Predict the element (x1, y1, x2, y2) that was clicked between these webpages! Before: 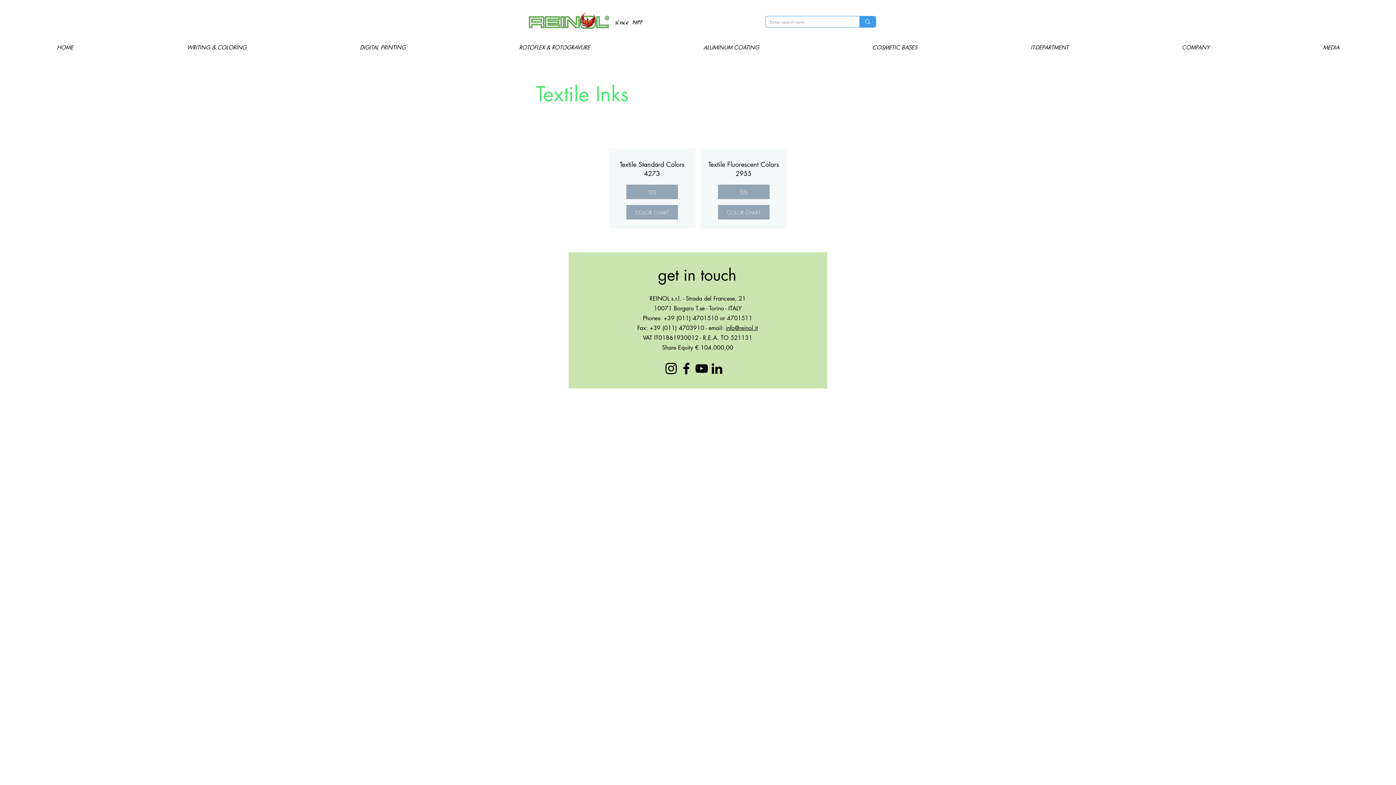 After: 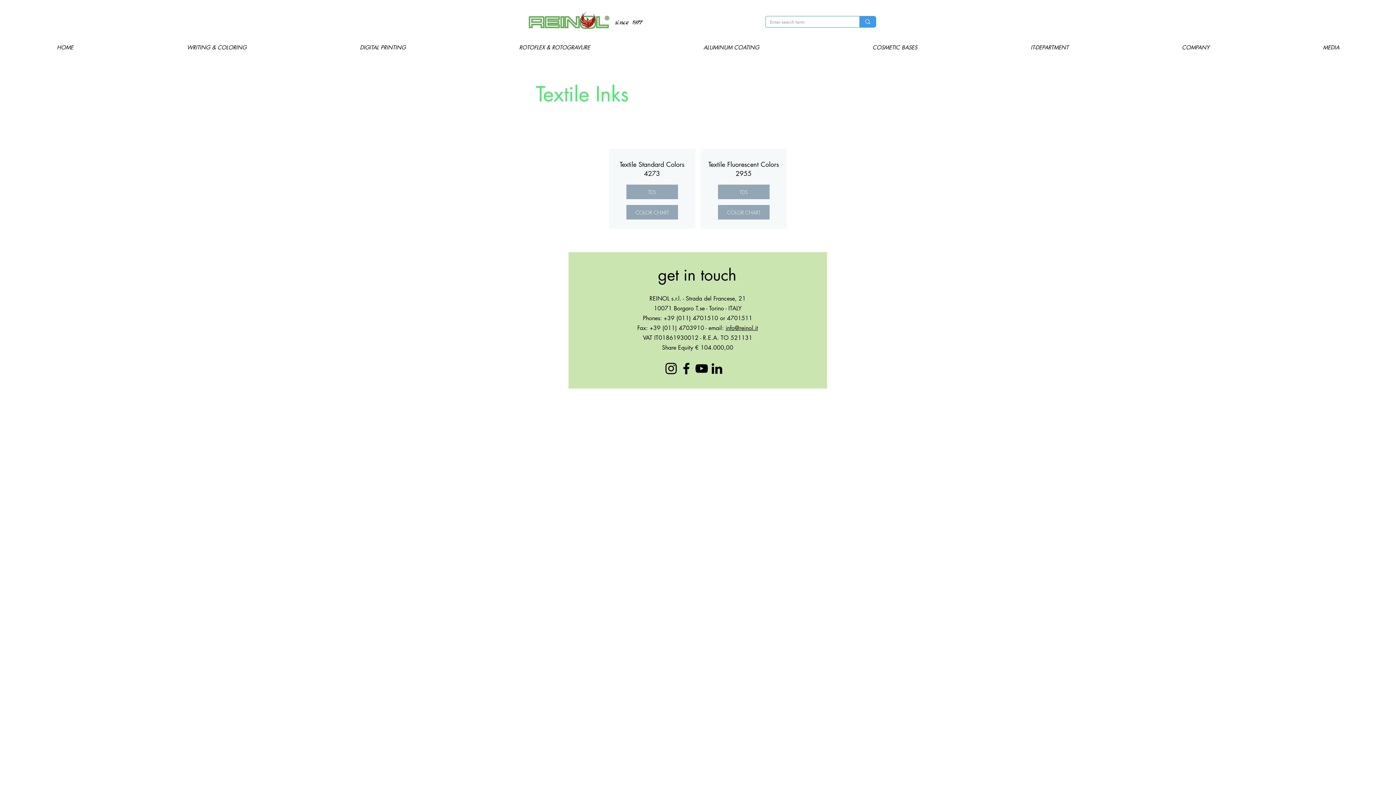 Action: bbox: (694, 361, 709, 376) label: YouTube